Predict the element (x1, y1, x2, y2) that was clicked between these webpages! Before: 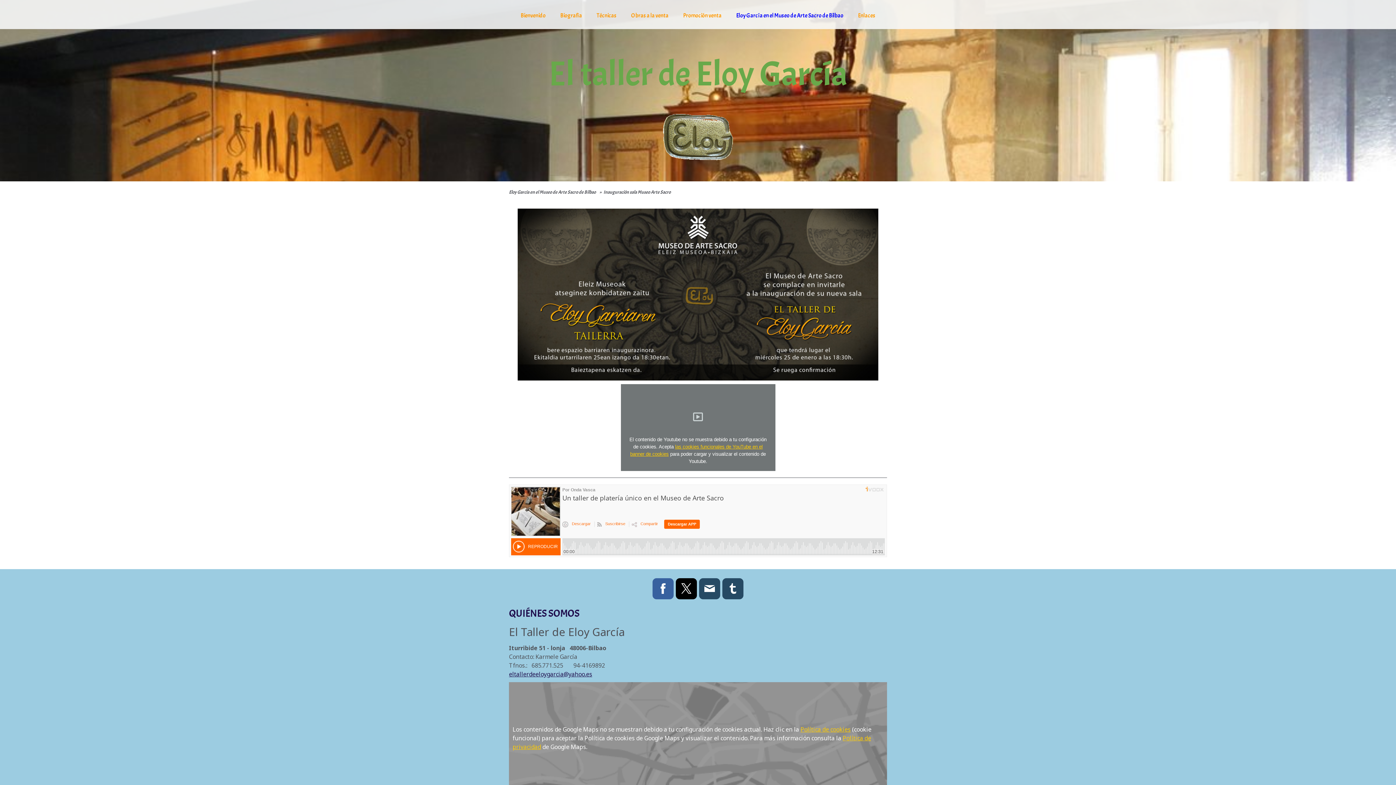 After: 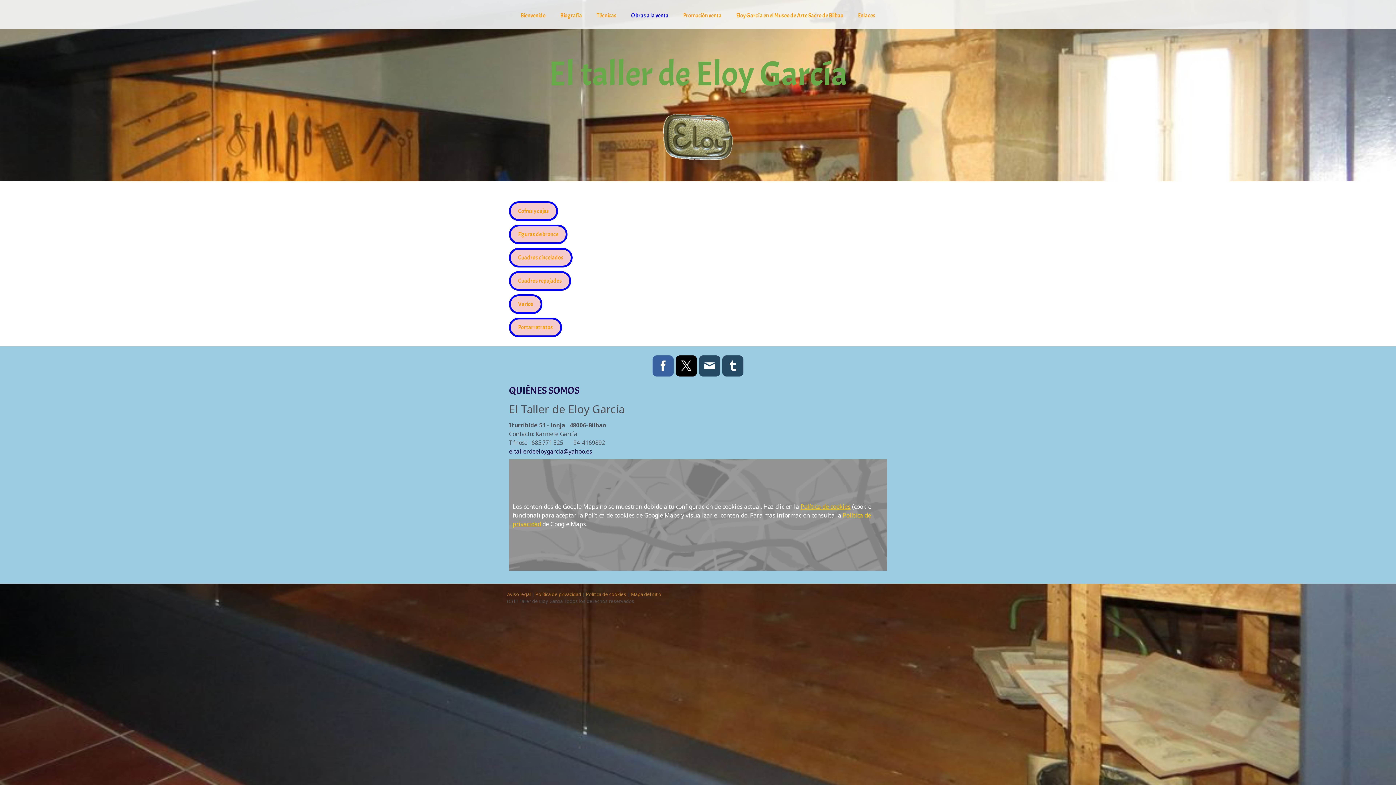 Action: label: Obras a la venta bbox: (625, 8, 674, 20)